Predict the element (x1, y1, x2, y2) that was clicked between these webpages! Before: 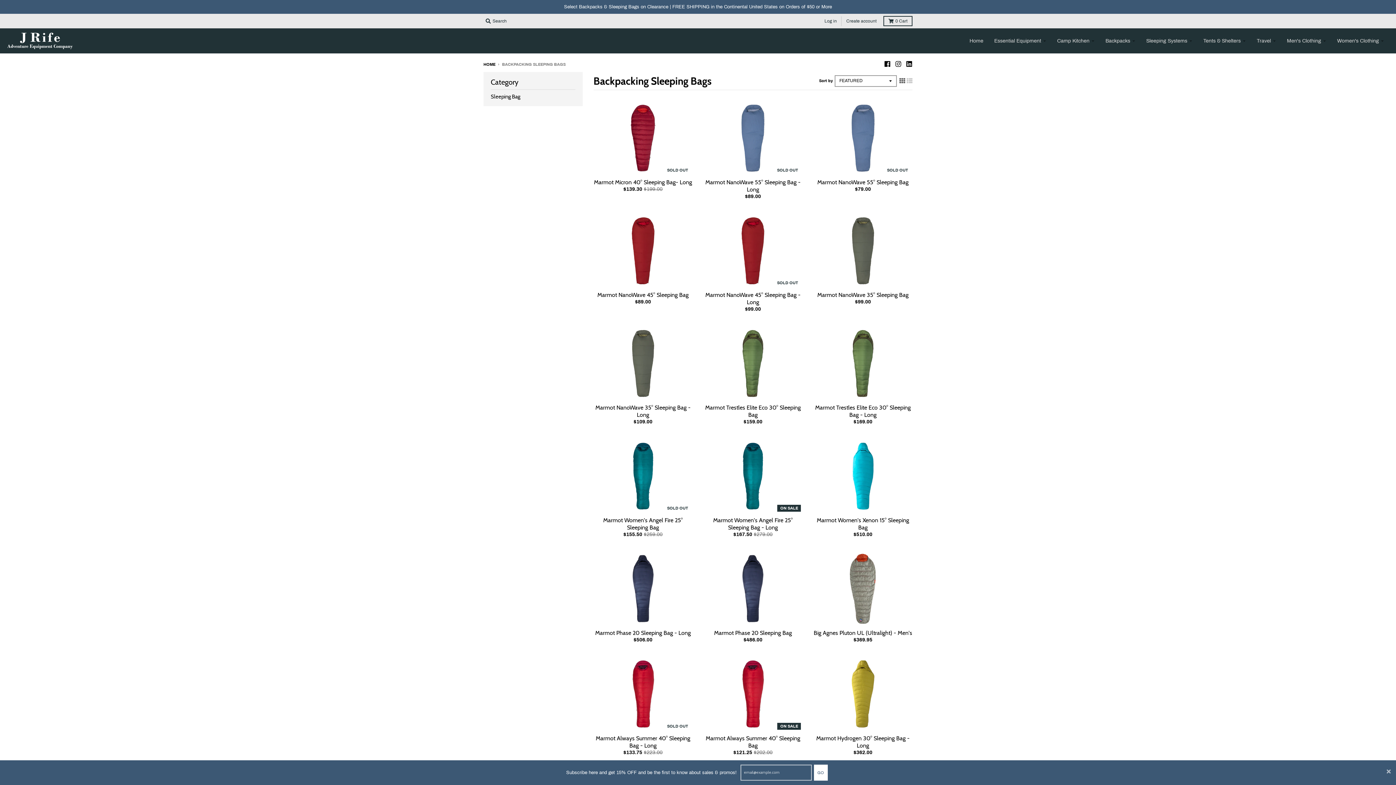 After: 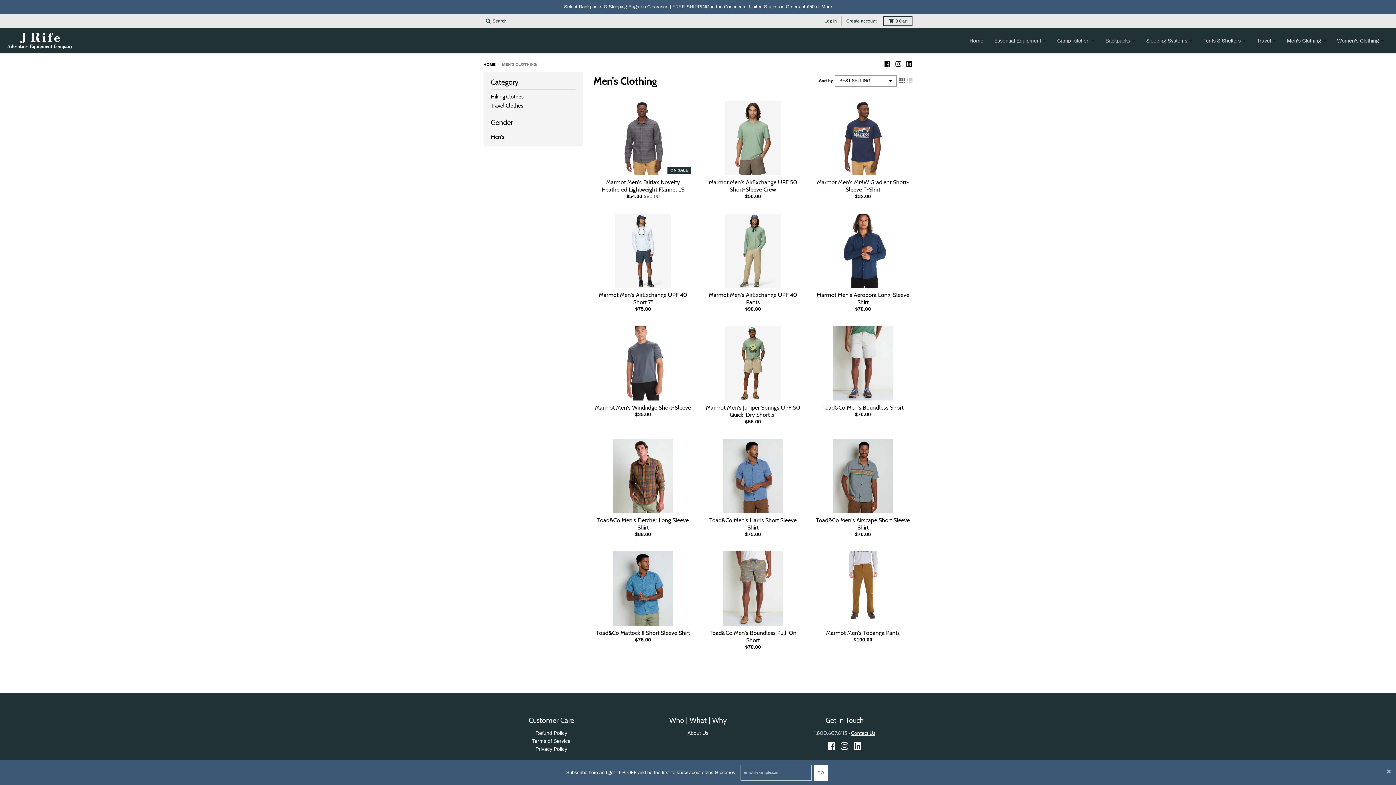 Action: bbox: (1282, 34, 1331, 47) label: Men's Clothing